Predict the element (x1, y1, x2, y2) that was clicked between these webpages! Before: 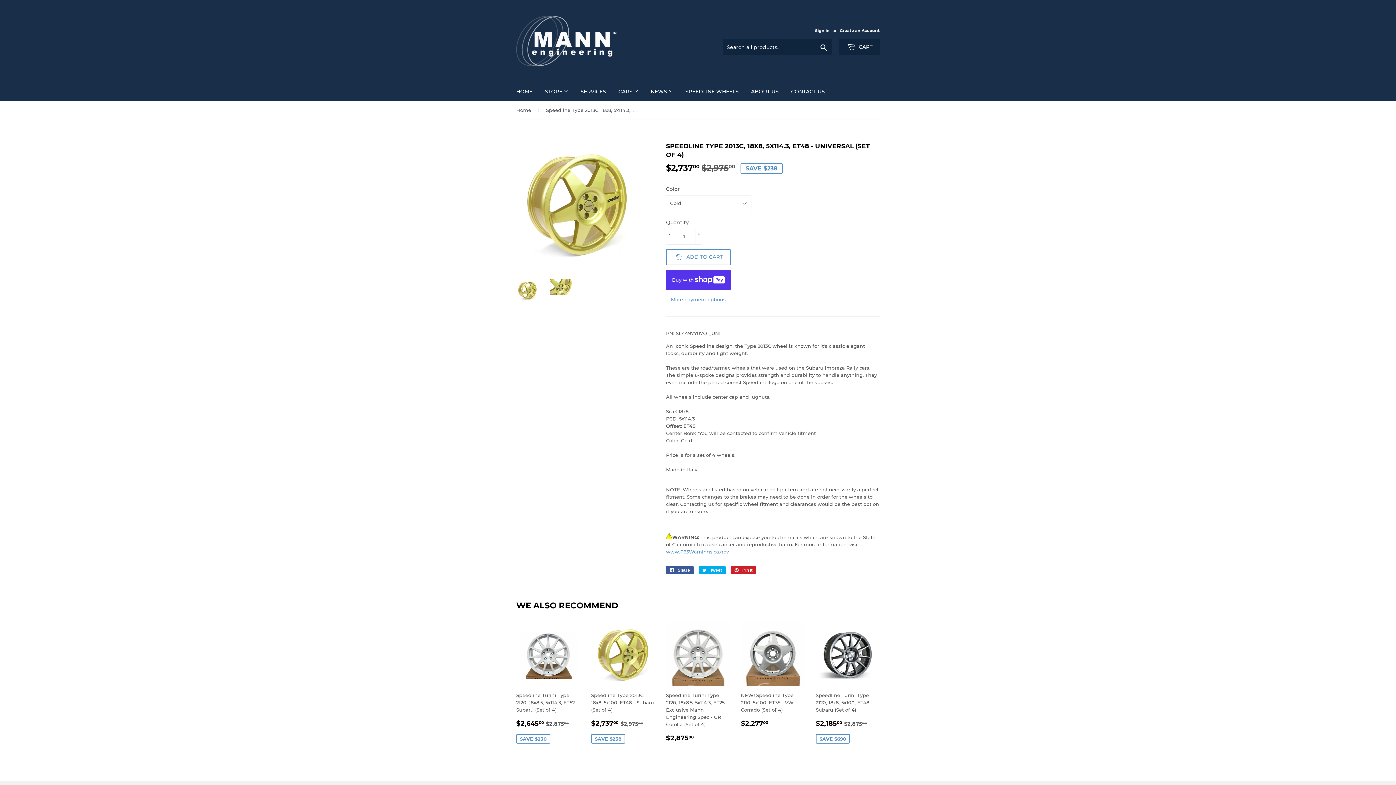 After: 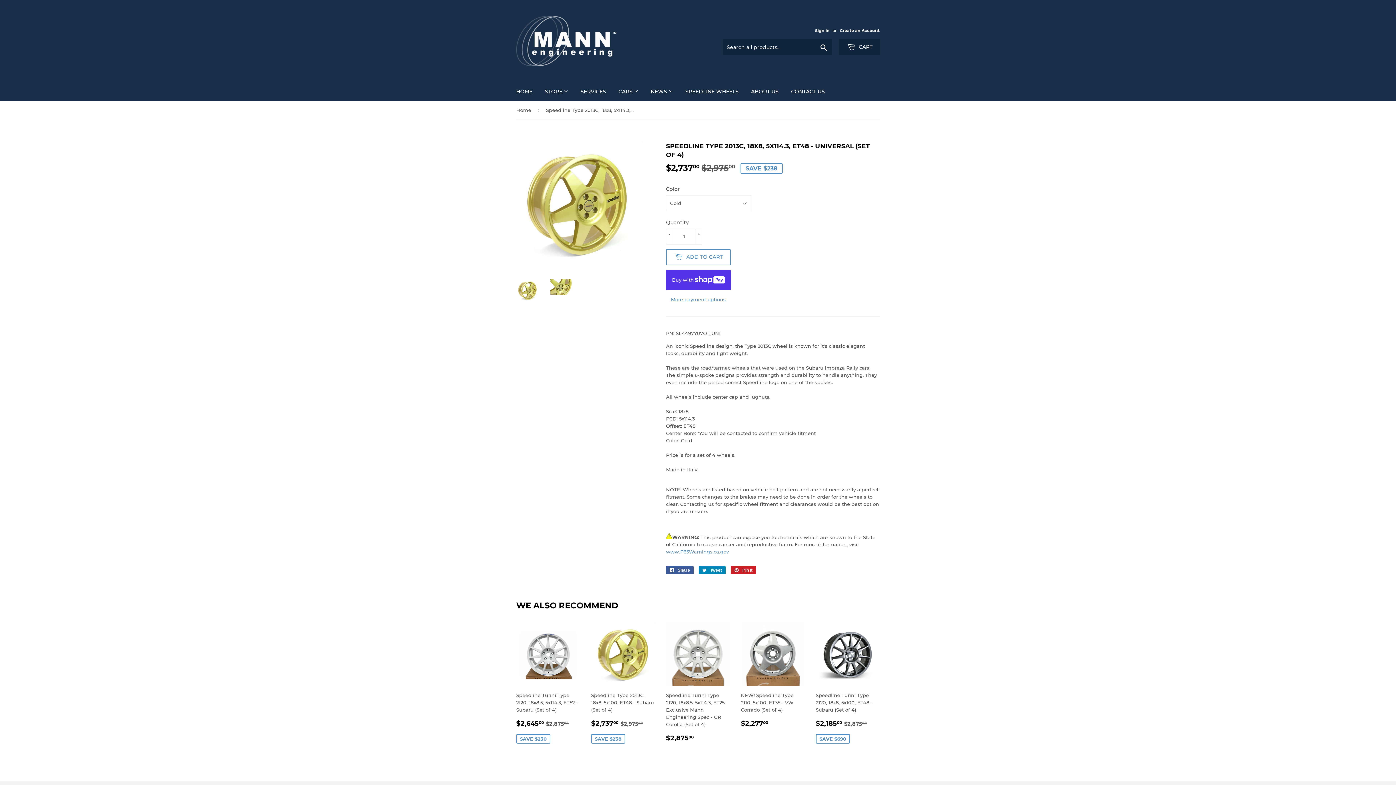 Action: bbox: (698, 566, 725, 574) label:  Tweet
Tweet on Twitter